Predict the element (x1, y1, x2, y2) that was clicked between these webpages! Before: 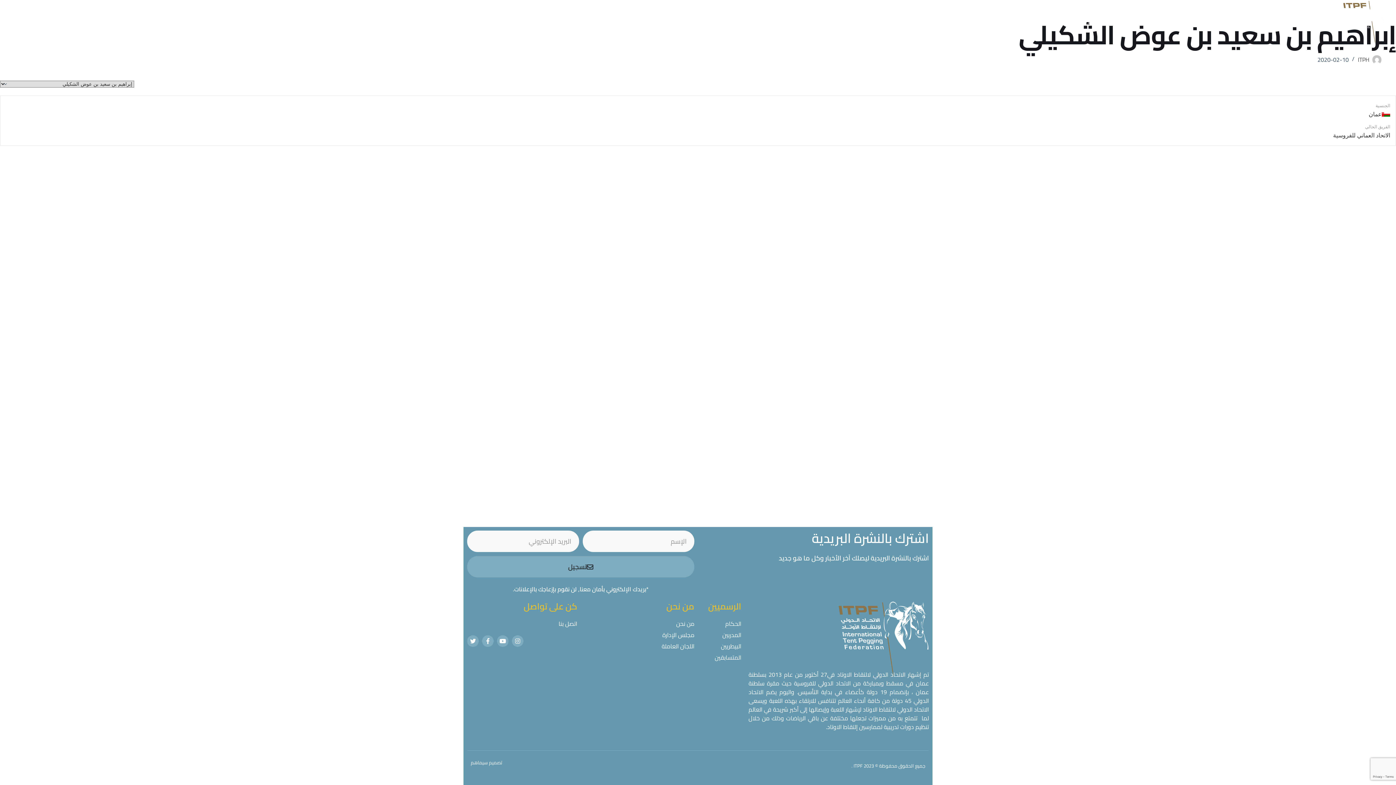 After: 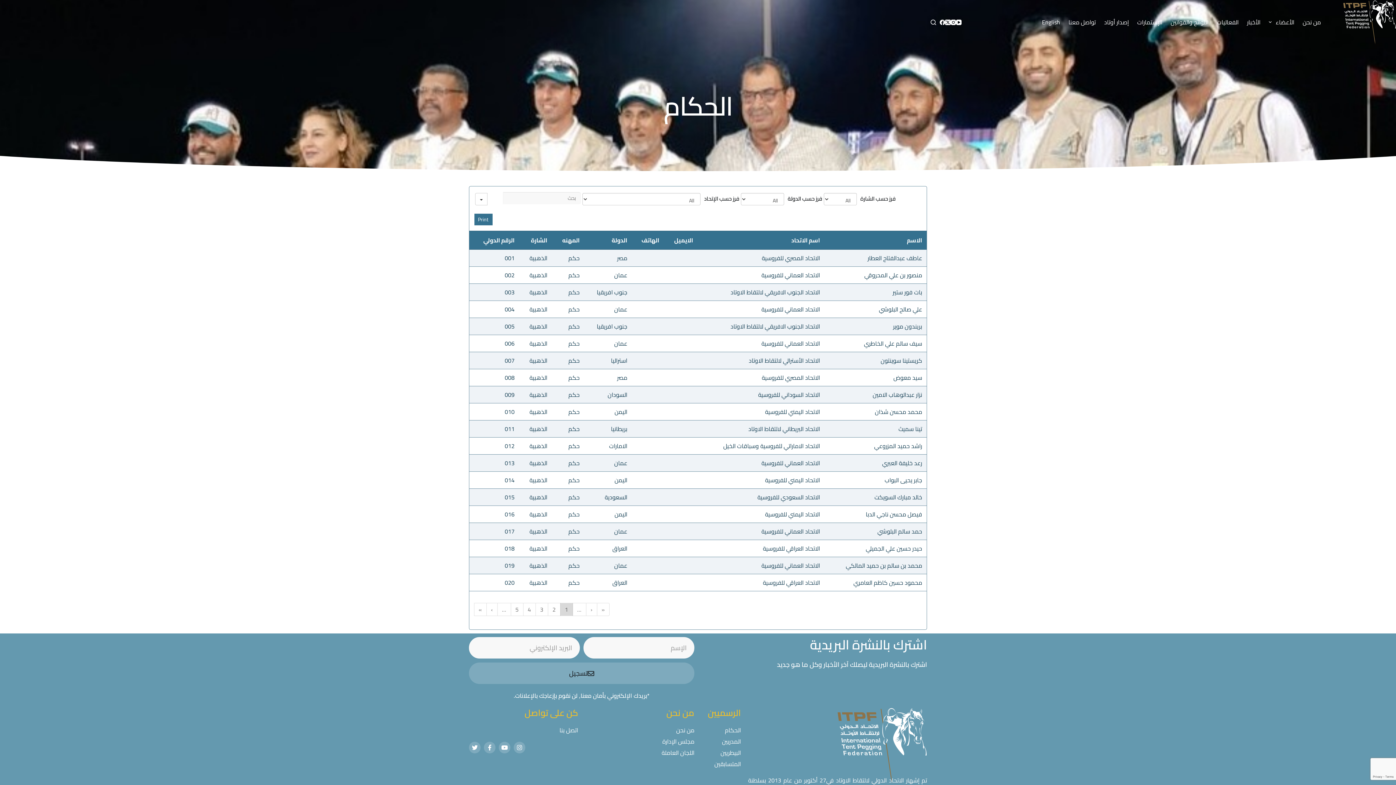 Action: label: الحكام bbox: (701, 619, 741, 628)